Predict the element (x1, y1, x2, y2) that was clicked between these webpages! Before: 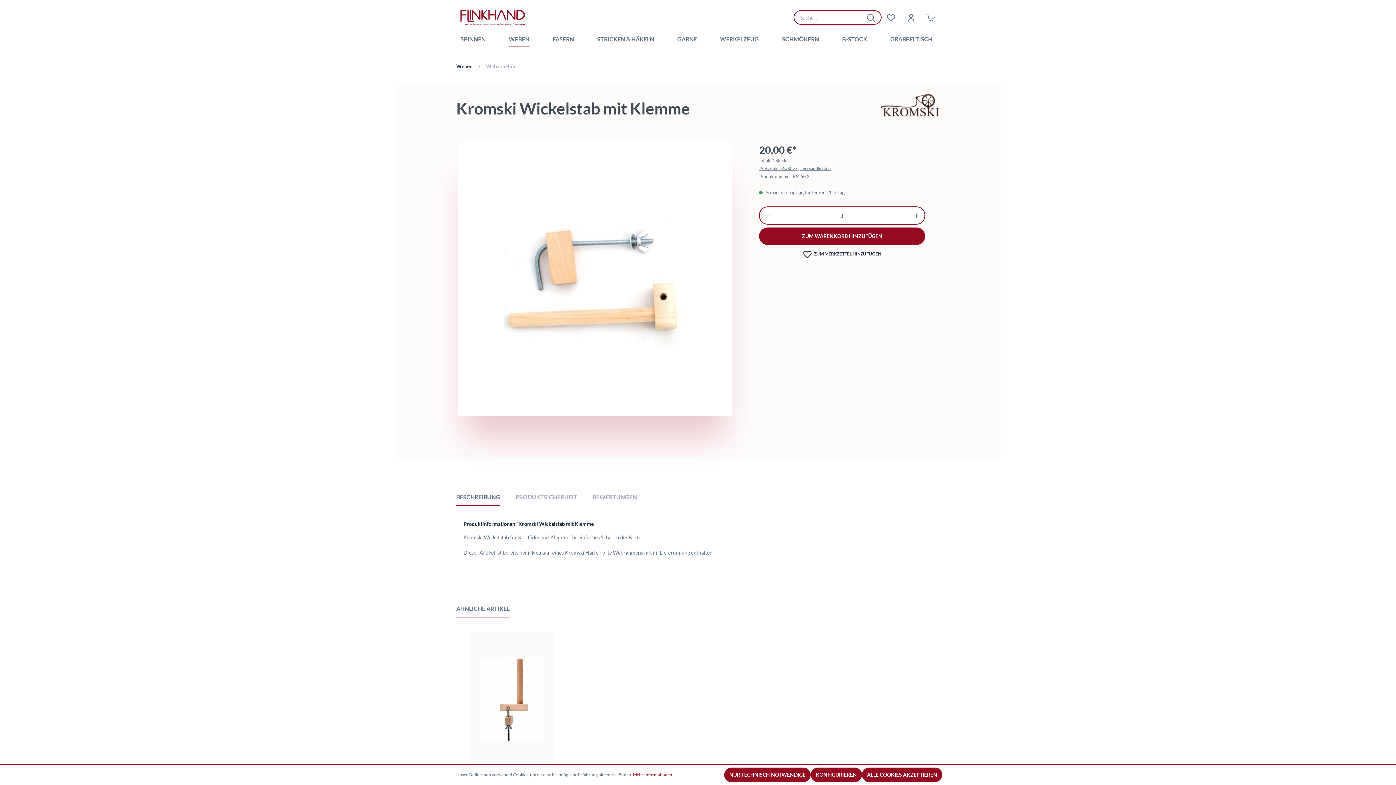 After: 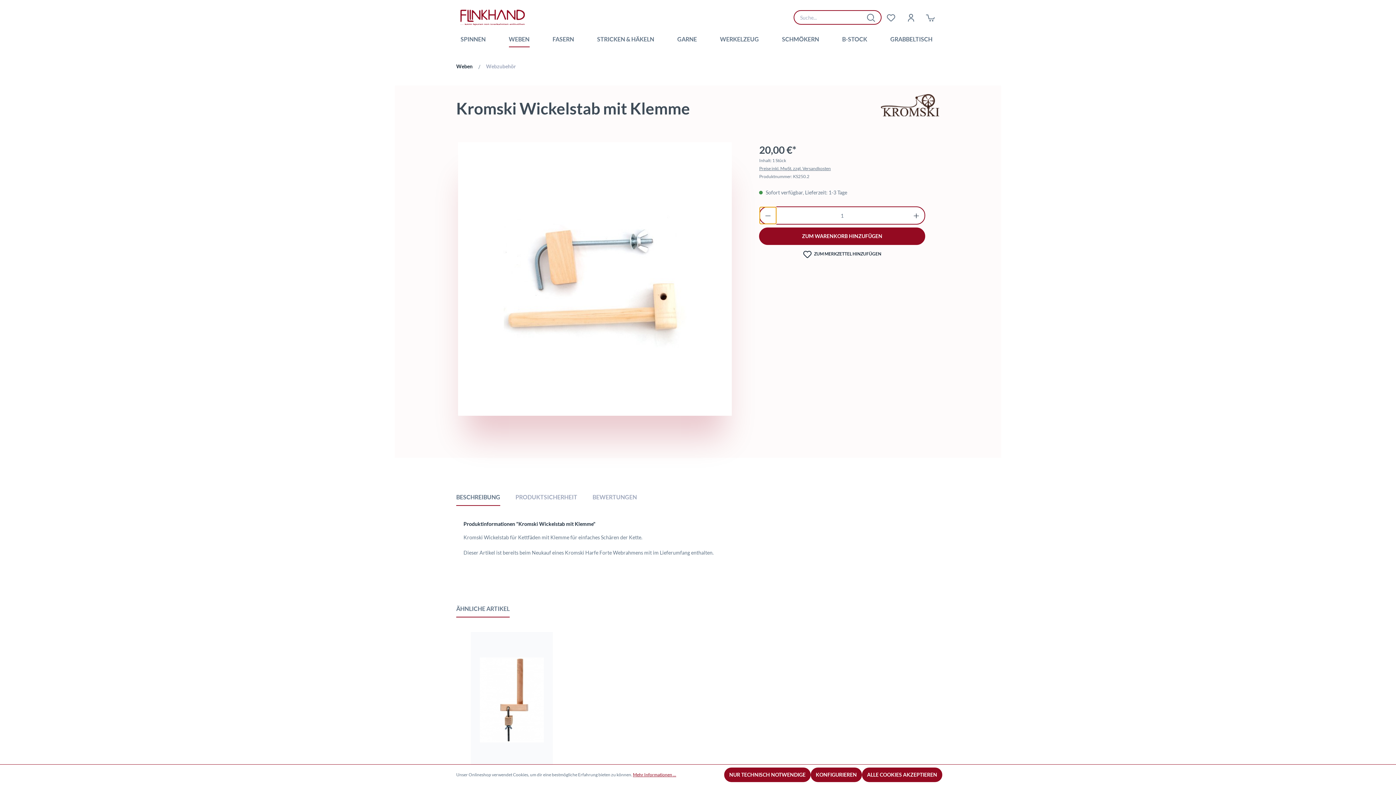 Action: label: Anzahl verringern bbox: (760, 207, 776, 224)